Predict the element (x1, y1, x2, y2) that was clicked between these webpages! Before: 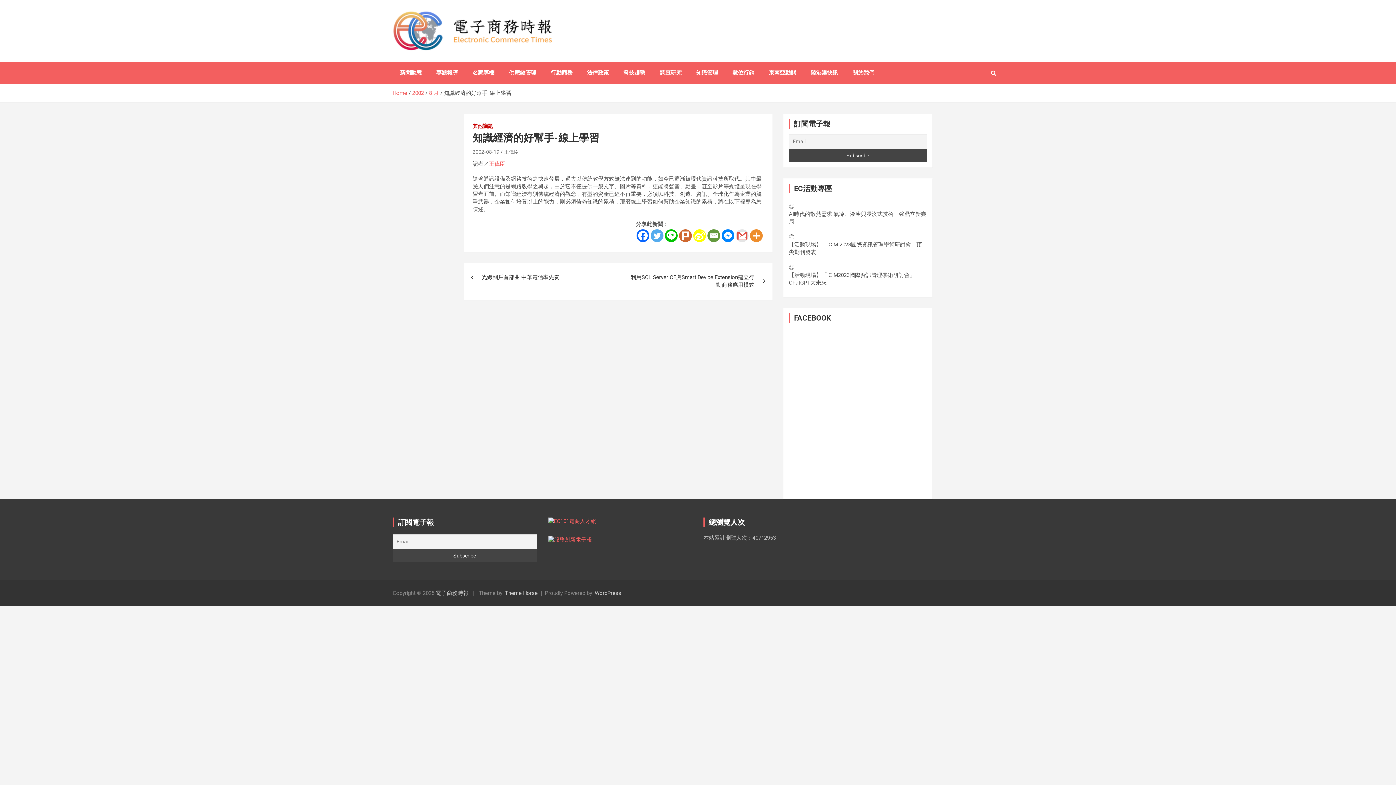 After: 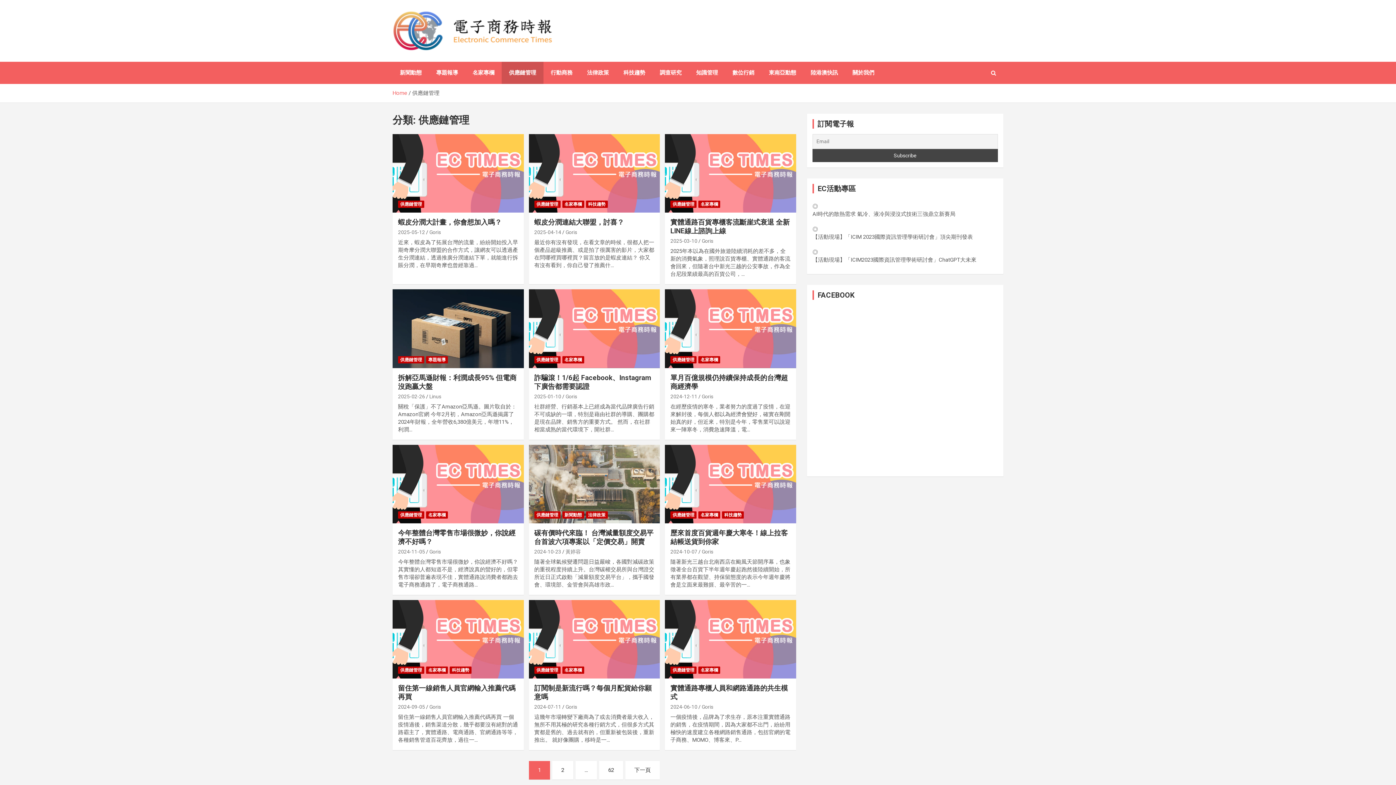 Action: label: 供應鏈管理 bbox: (501, 61, 543, 84)